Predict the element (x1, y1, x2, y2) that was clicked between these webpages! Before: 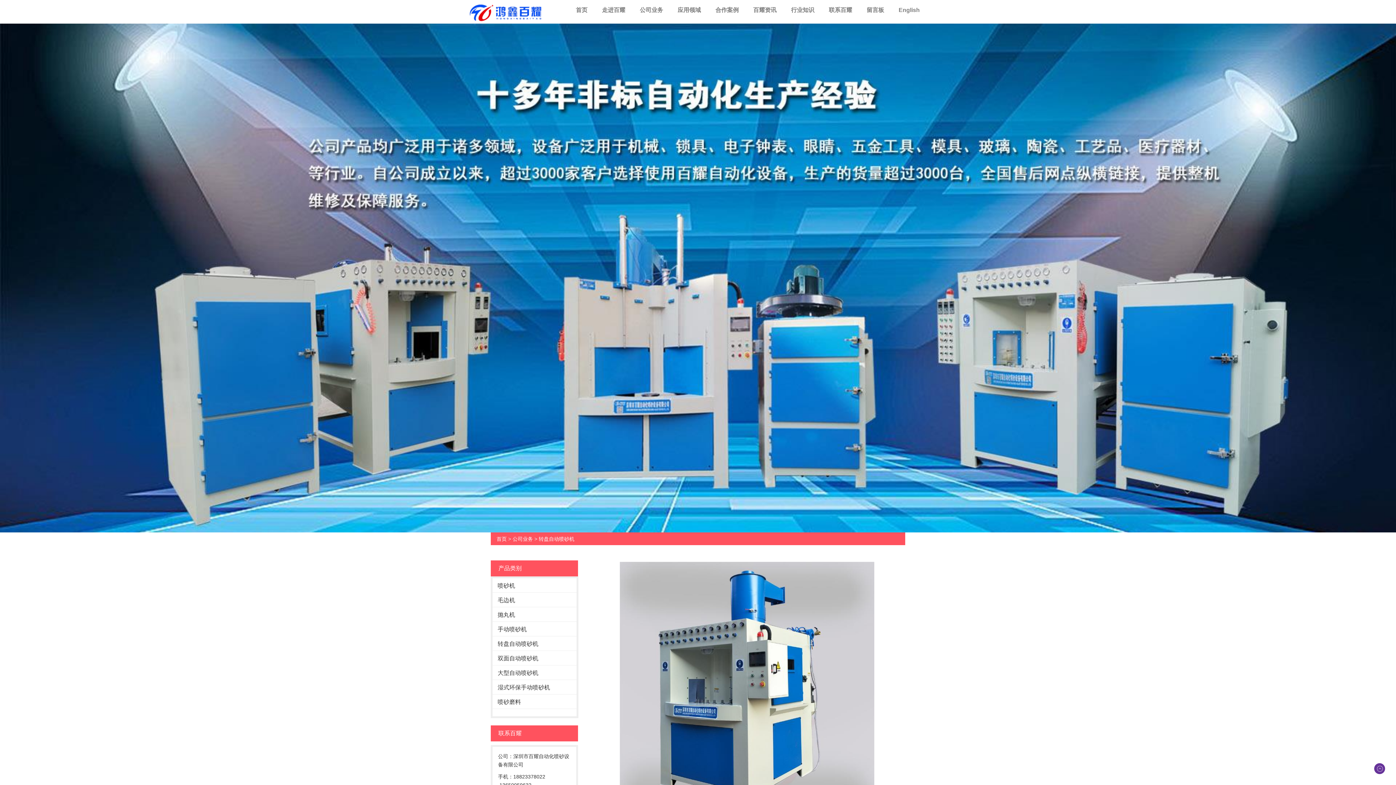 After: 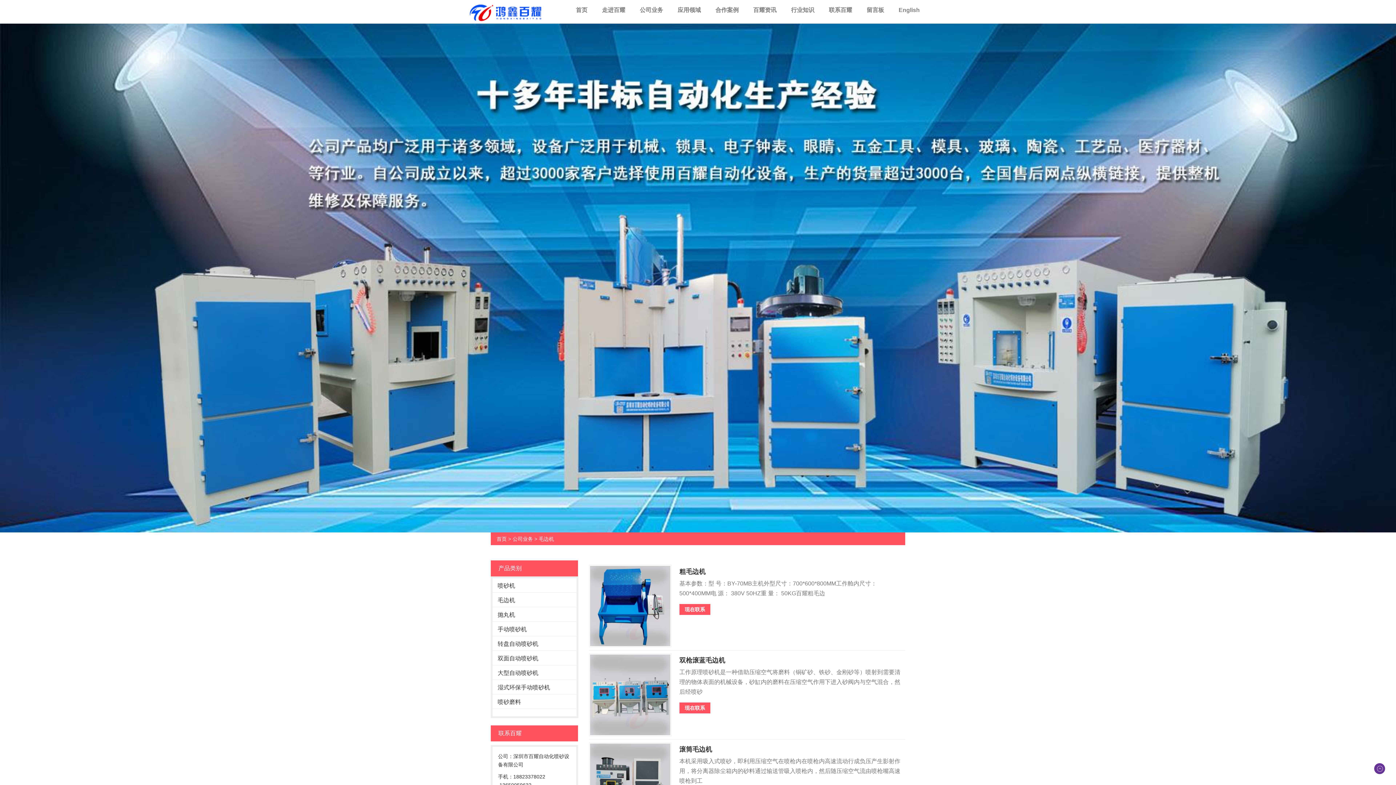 Action: bbox: (492, 593, 576, 607) label: 毛边机